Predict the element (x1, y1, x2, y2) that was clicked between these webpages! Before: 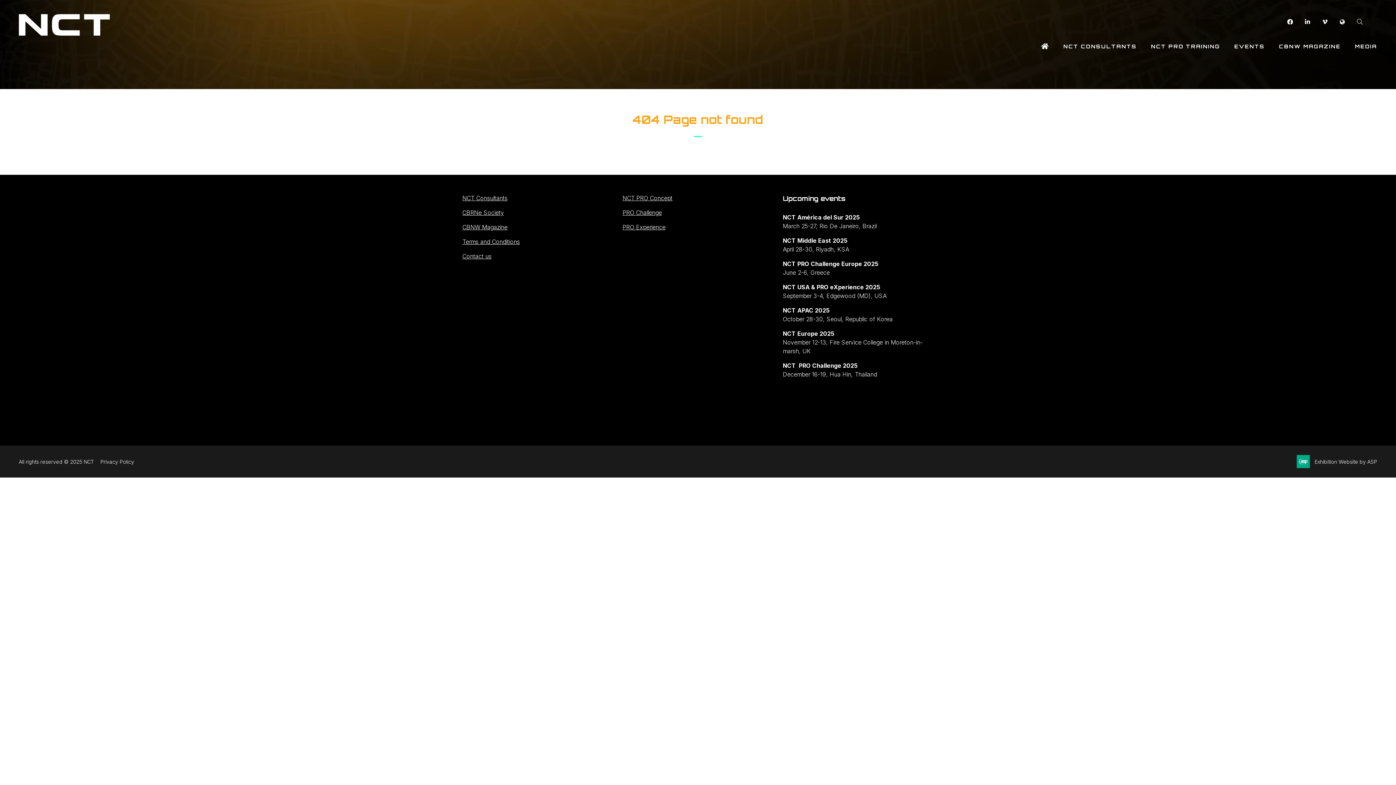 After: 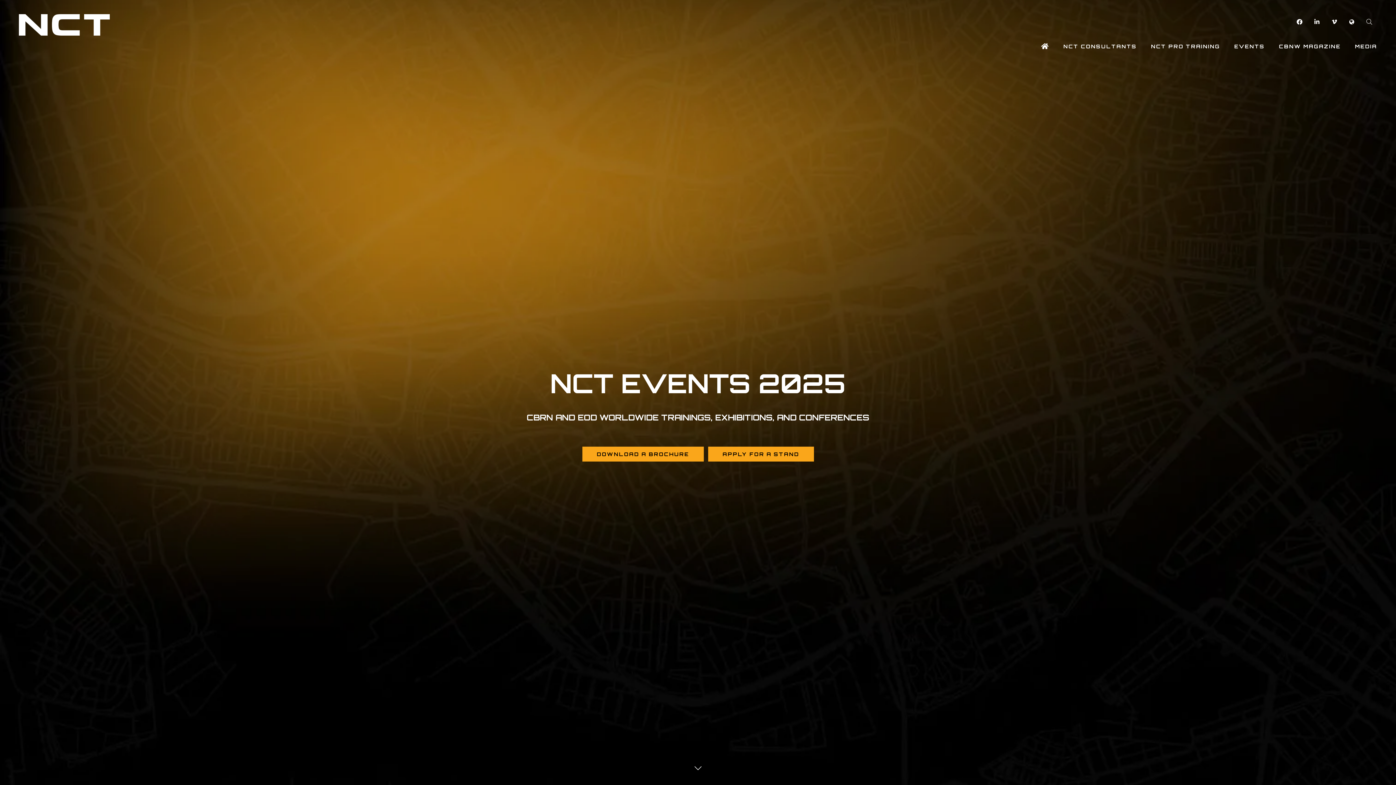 Action: bbox: (18, 26, 109, 37)